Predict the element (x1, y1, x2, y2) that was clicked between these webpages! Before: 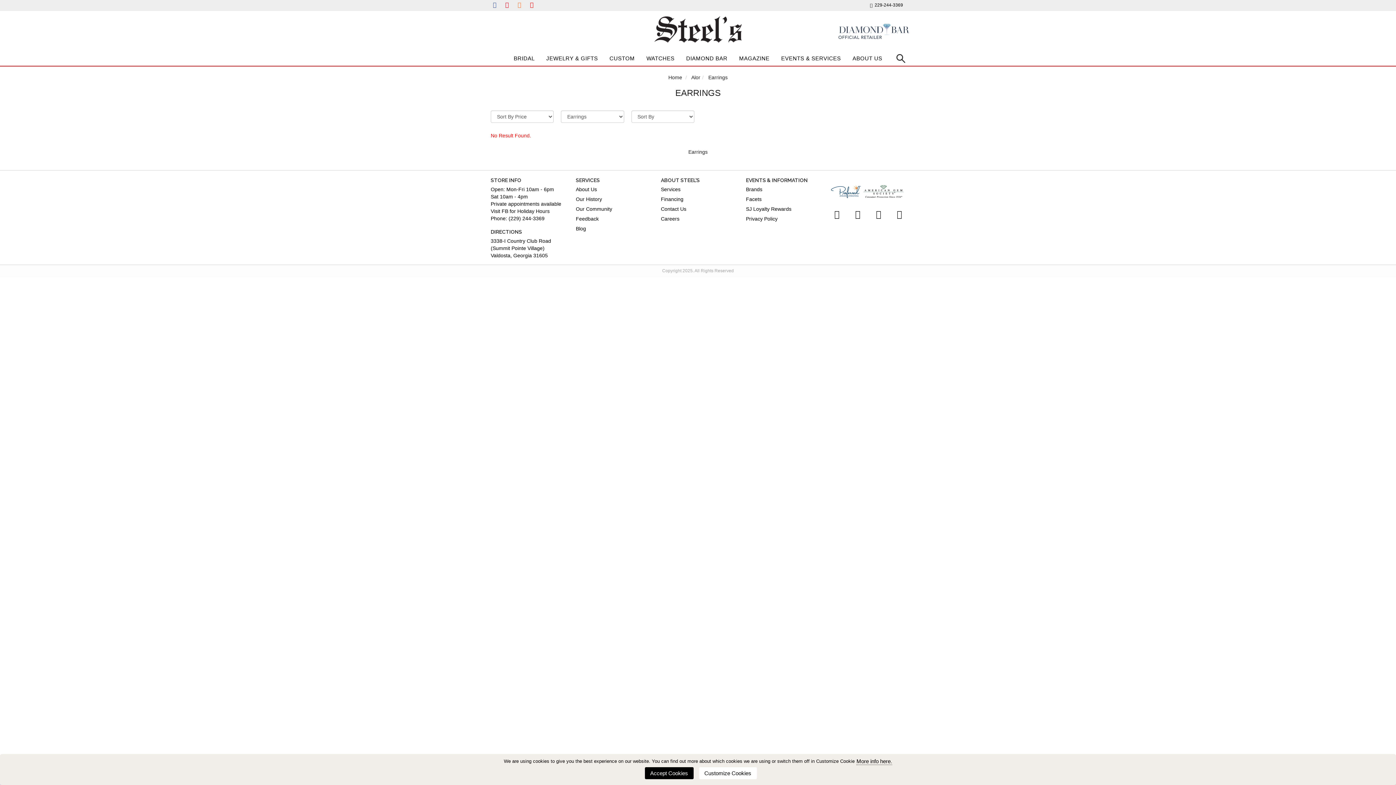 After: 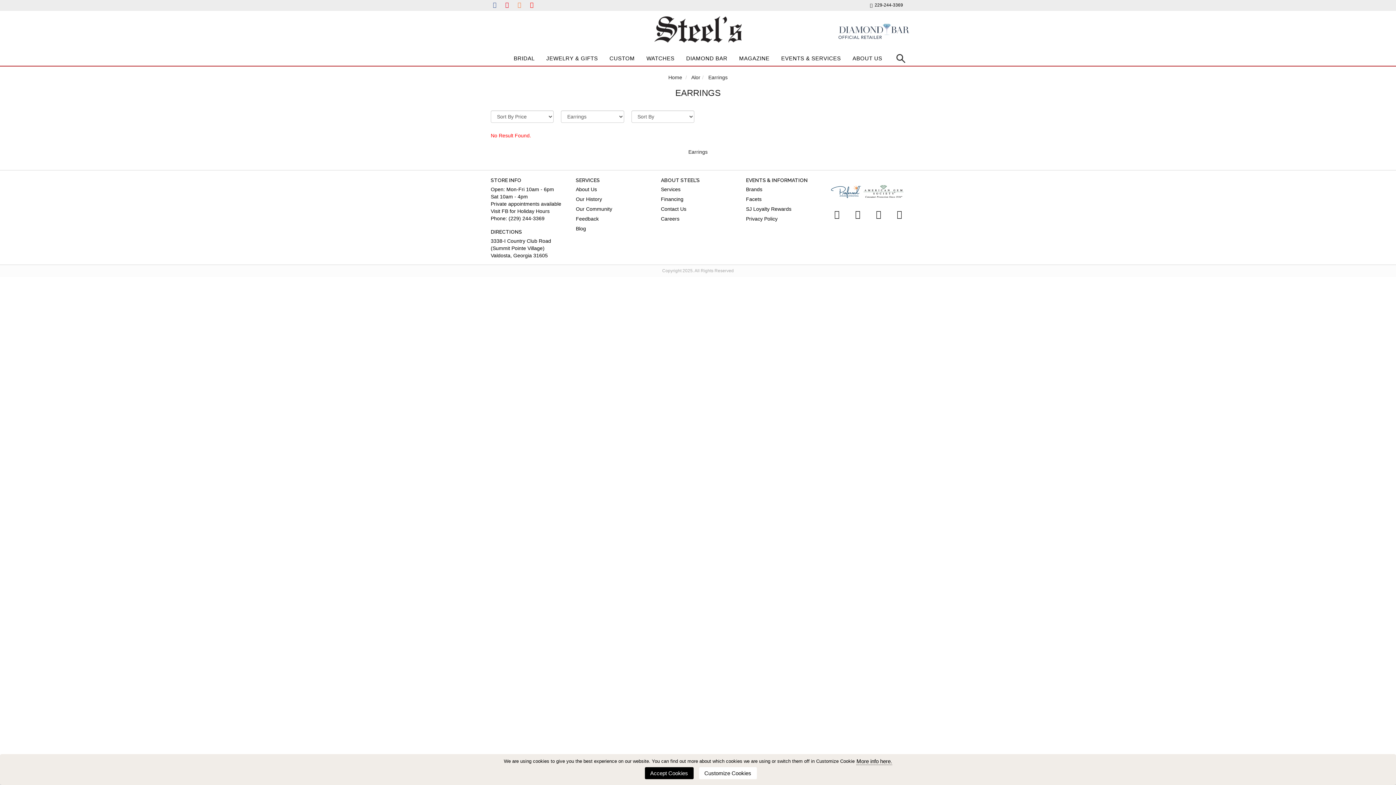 Action: bbox: (862, 185, 905, 198)